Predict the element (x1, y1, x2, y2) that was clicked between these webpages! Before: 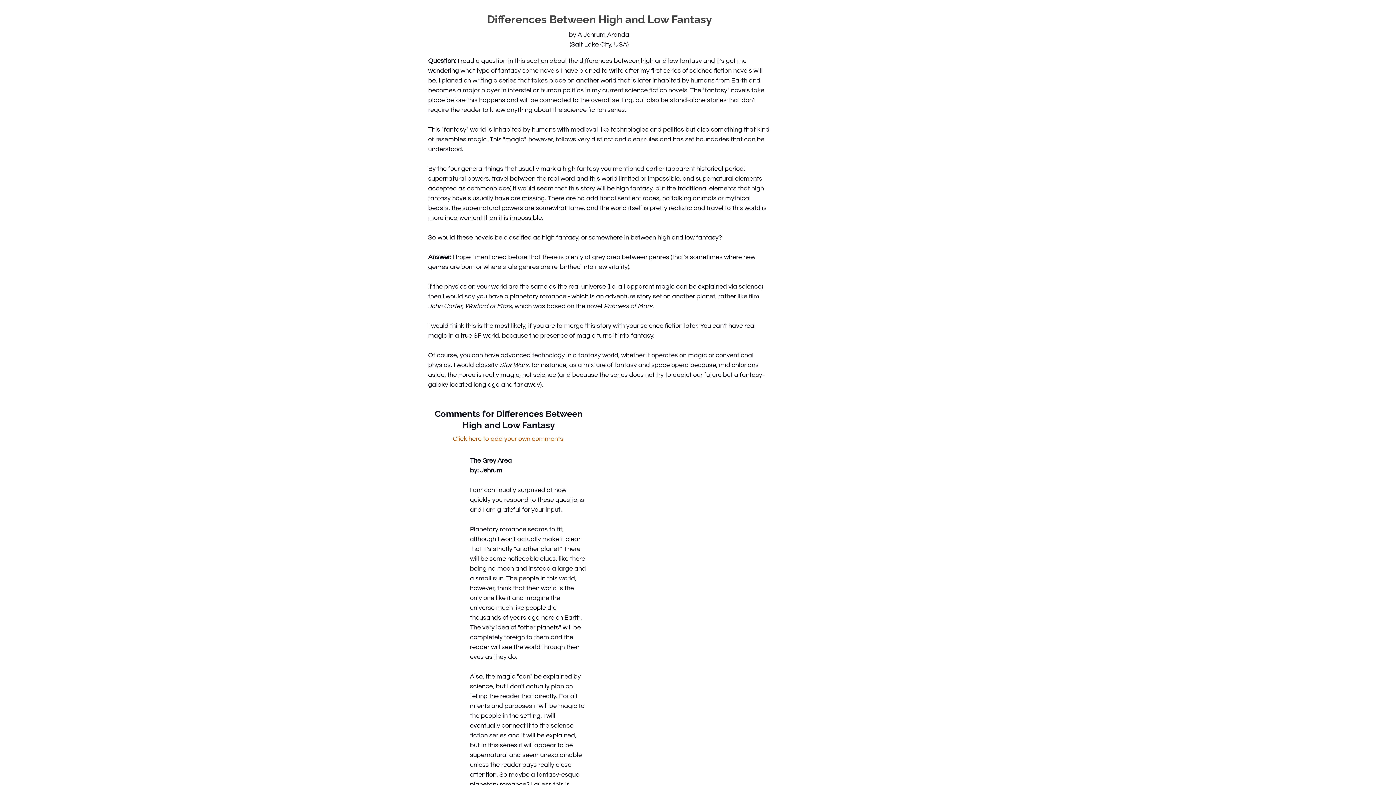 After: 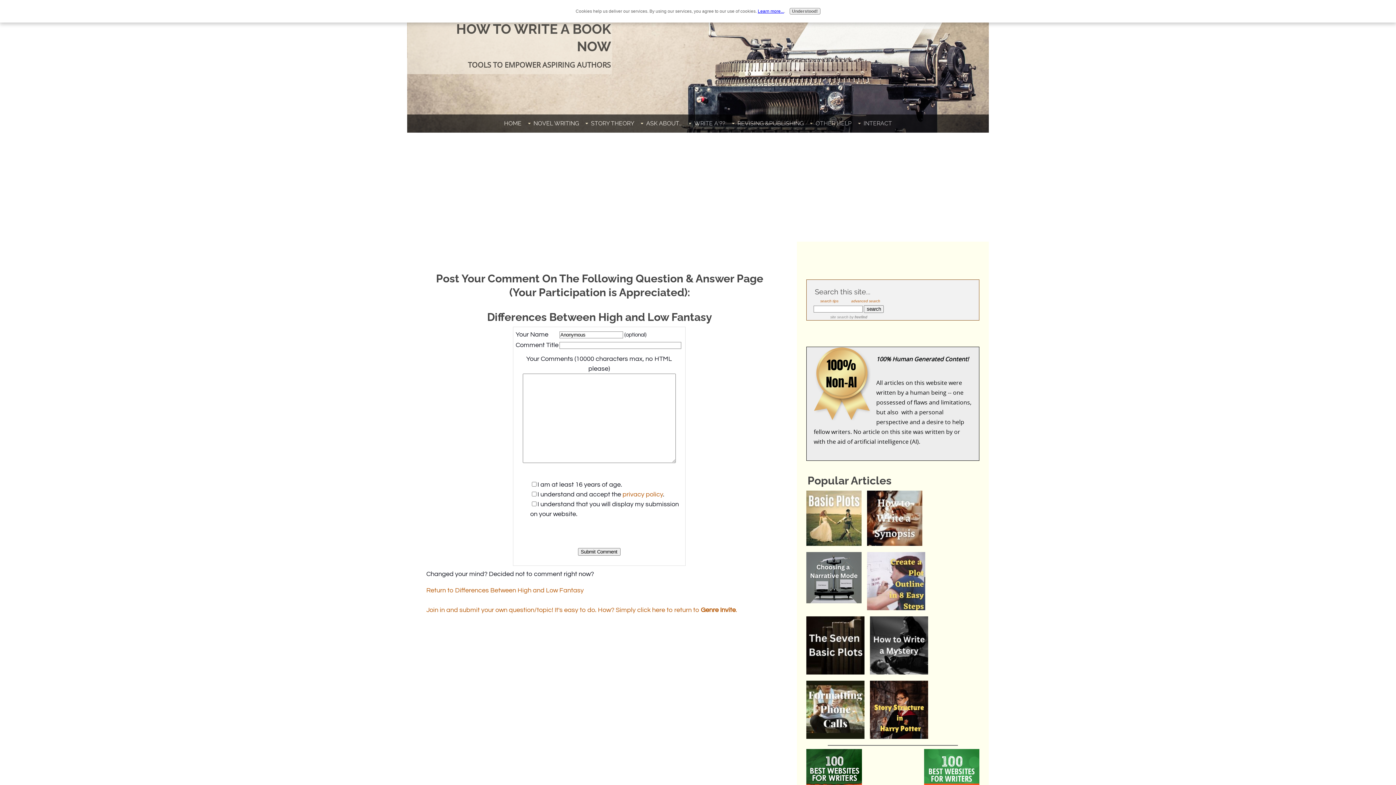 Action: label: Click here to add your own comments bbox: (453, 435, 563, 442)